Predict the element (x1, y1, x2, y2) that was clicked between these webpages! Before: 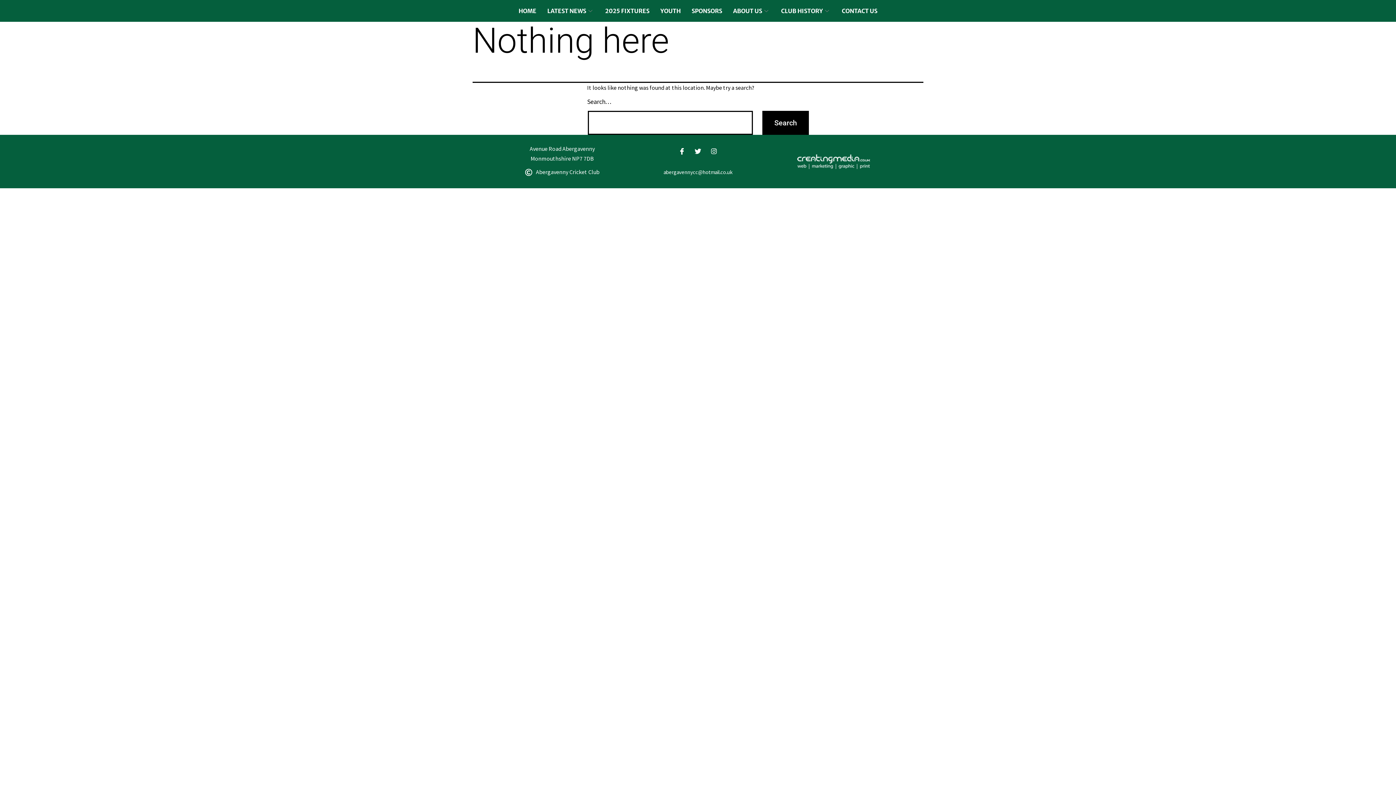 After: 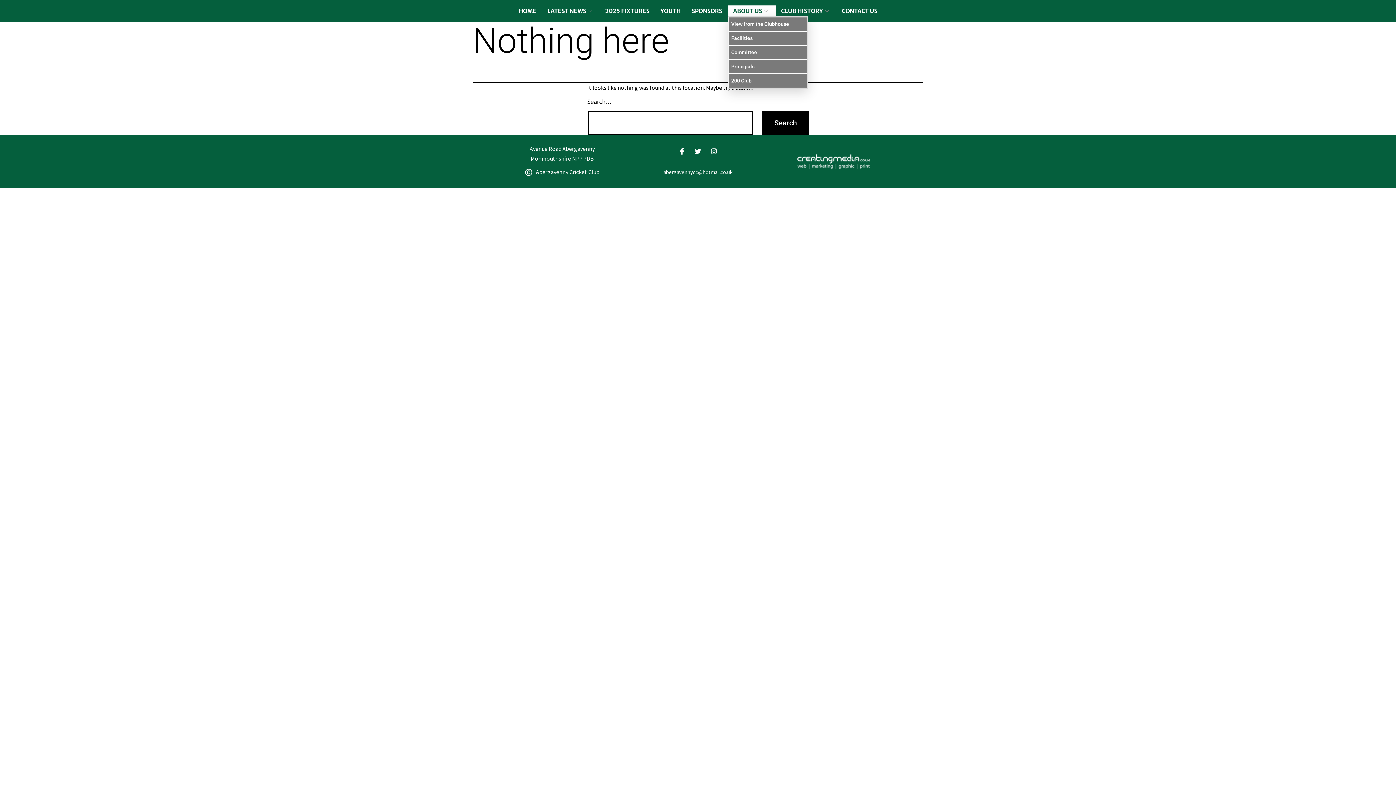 Action: bbox: (727, 5, 775, 16) label: ABOUT US